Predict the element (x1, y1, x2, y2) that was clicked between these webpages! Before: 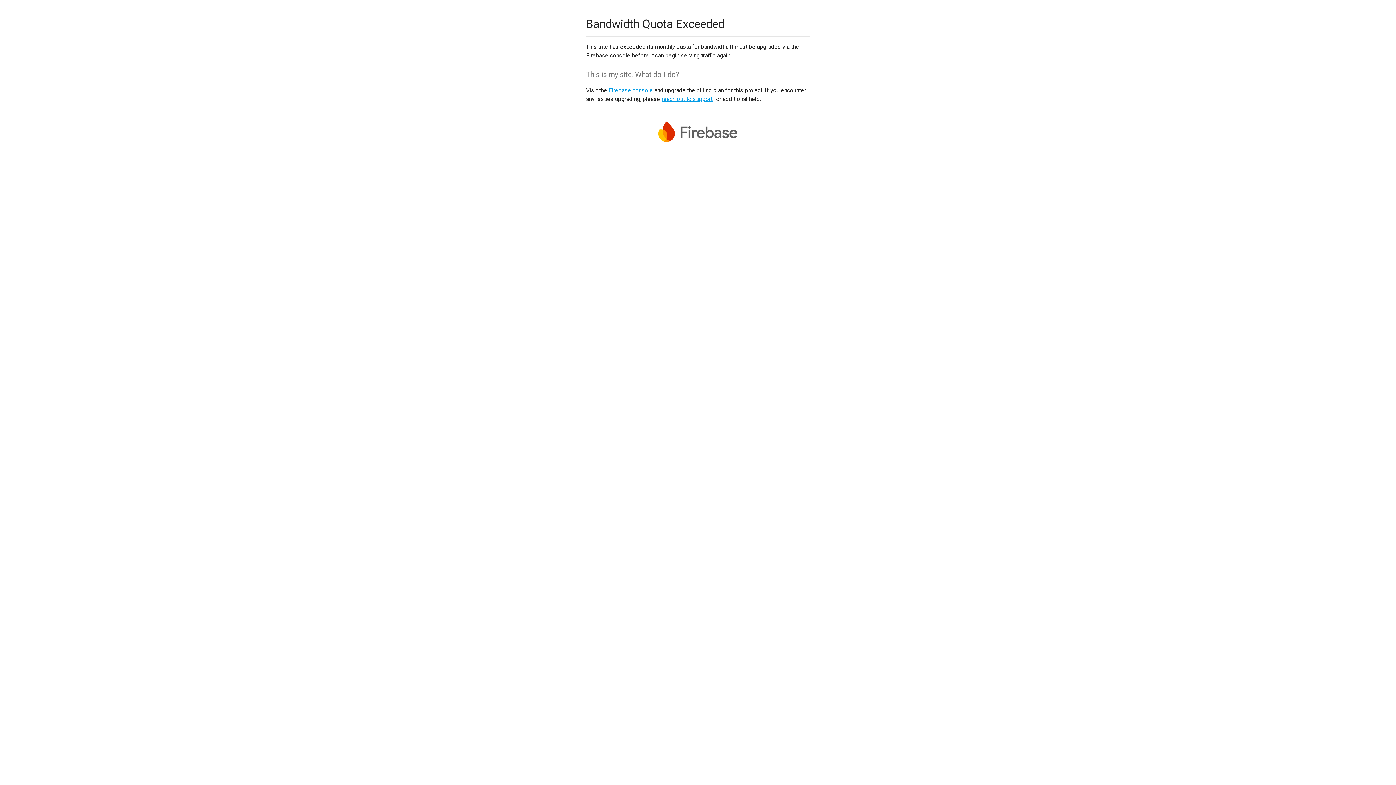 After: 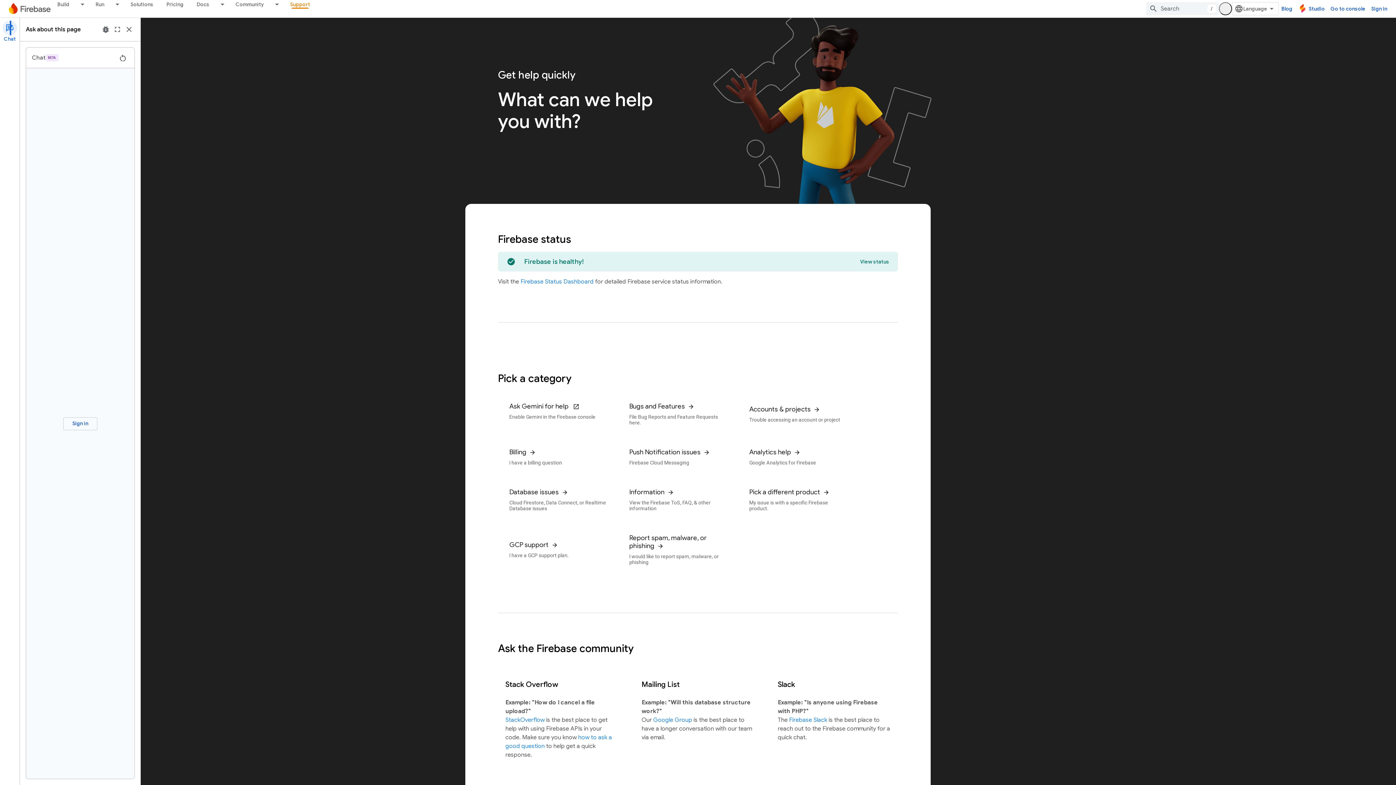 Action: label: reach out to support bbox: (661, 95, 712, 102)